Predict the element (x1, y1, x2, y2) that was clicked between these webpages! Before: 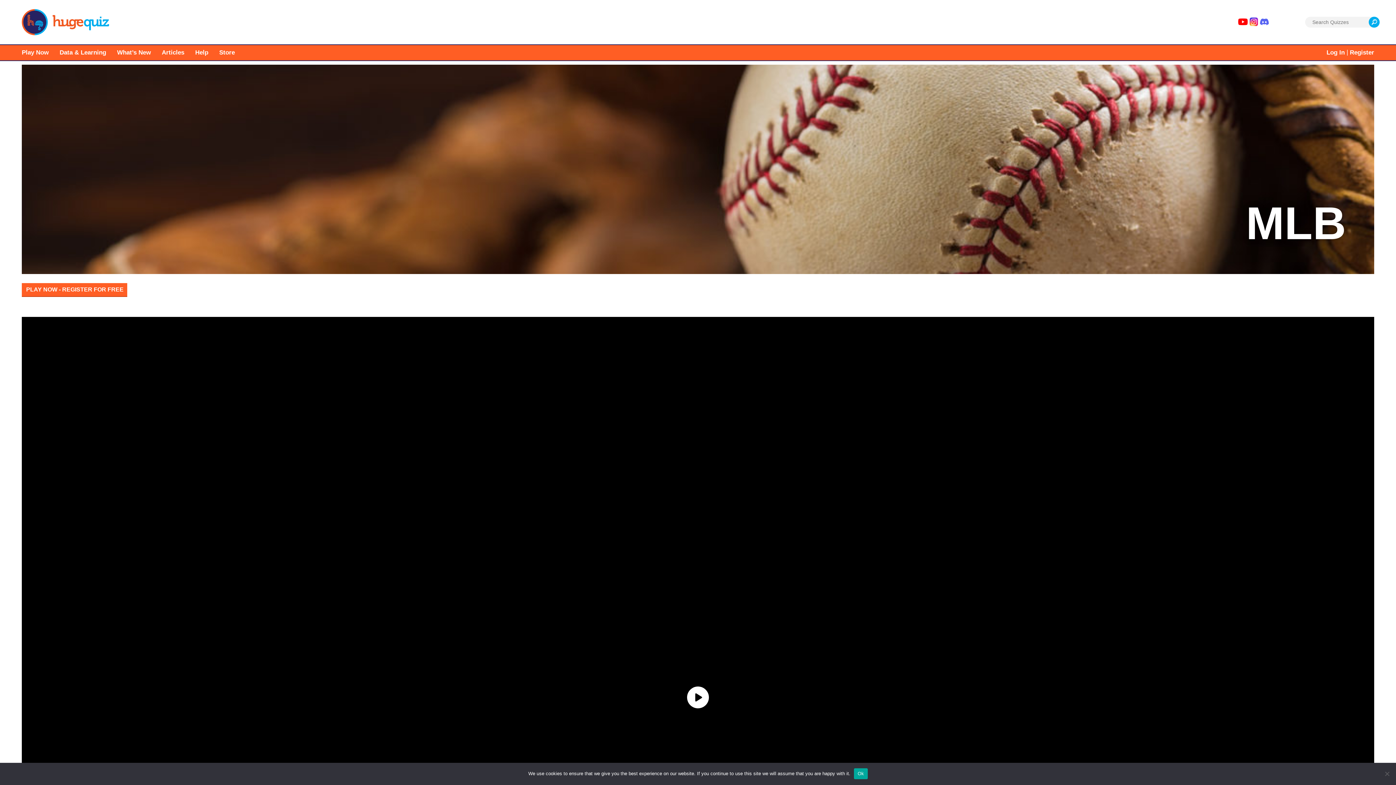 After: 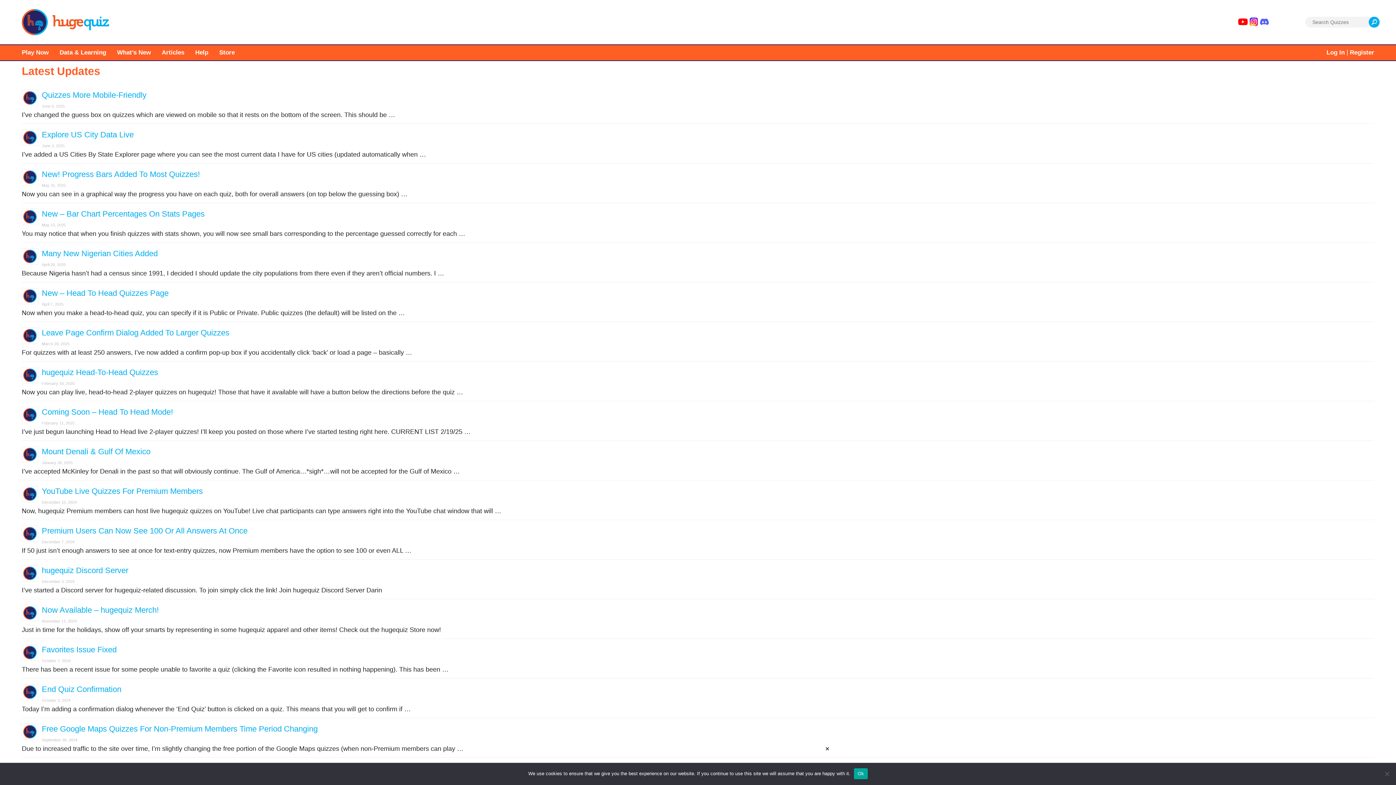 Action: label: What’s New bbox: (117, 49, 150, 56)